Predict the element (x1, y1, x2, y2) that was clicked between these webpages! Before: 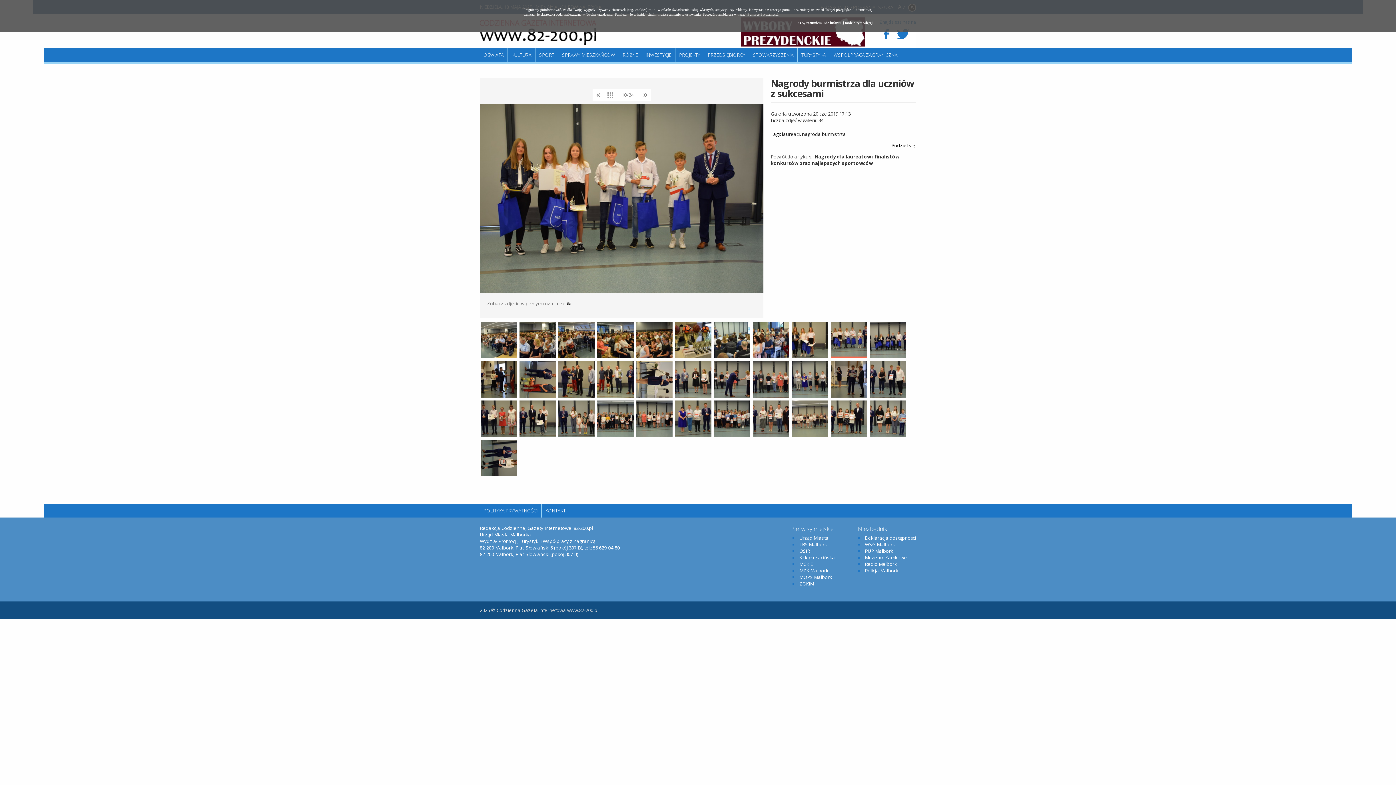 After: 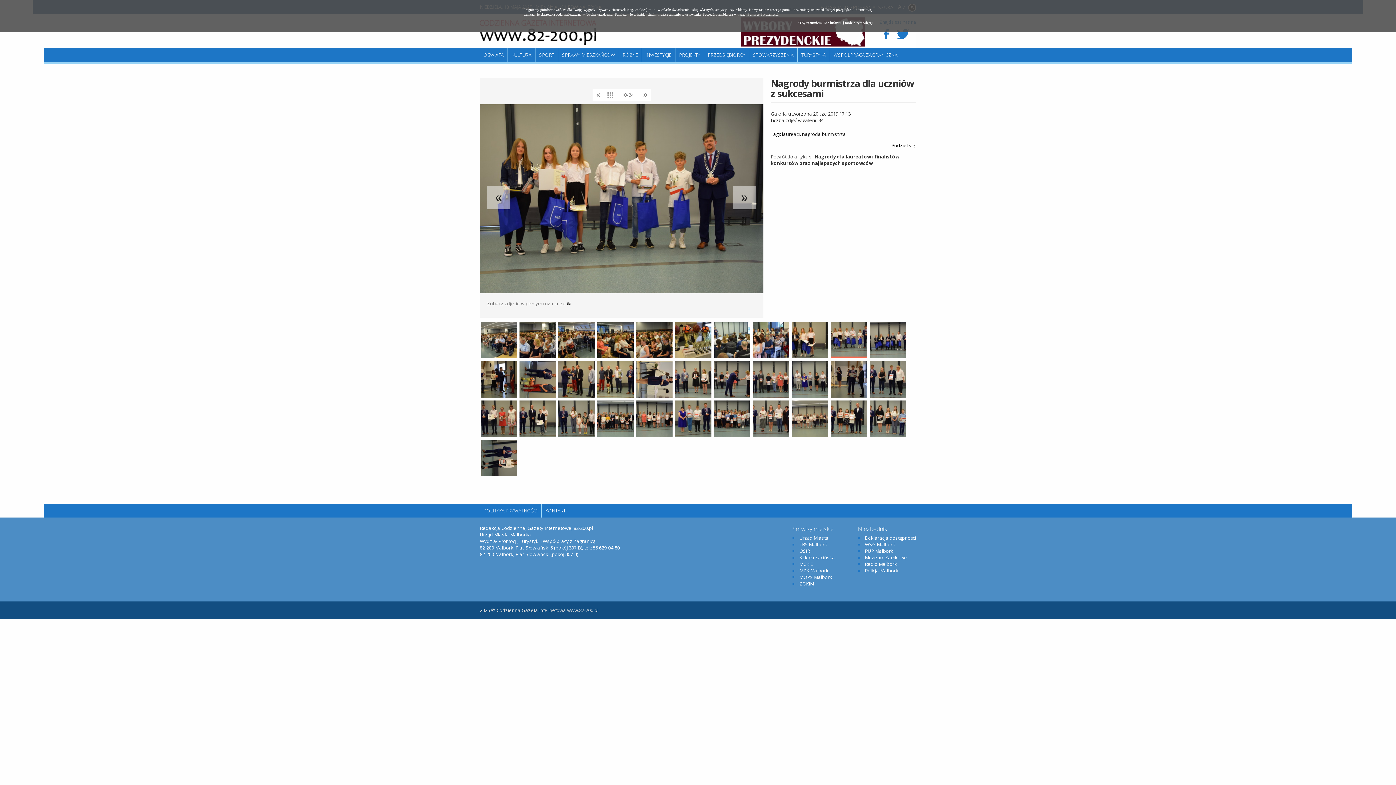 Action: label: Zobacz zdjęcie w pełnym rozmiarze  bbox: (487, 300, 570, 306)